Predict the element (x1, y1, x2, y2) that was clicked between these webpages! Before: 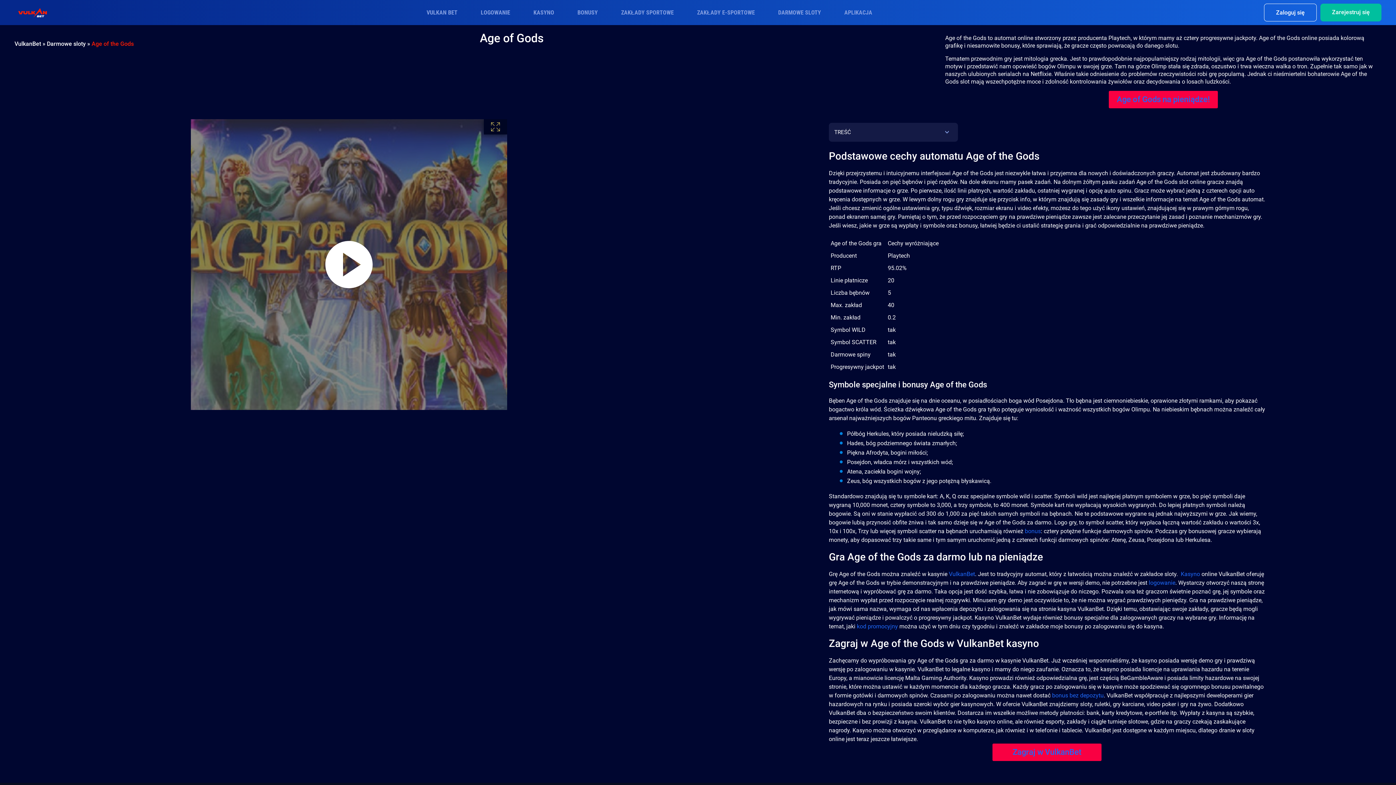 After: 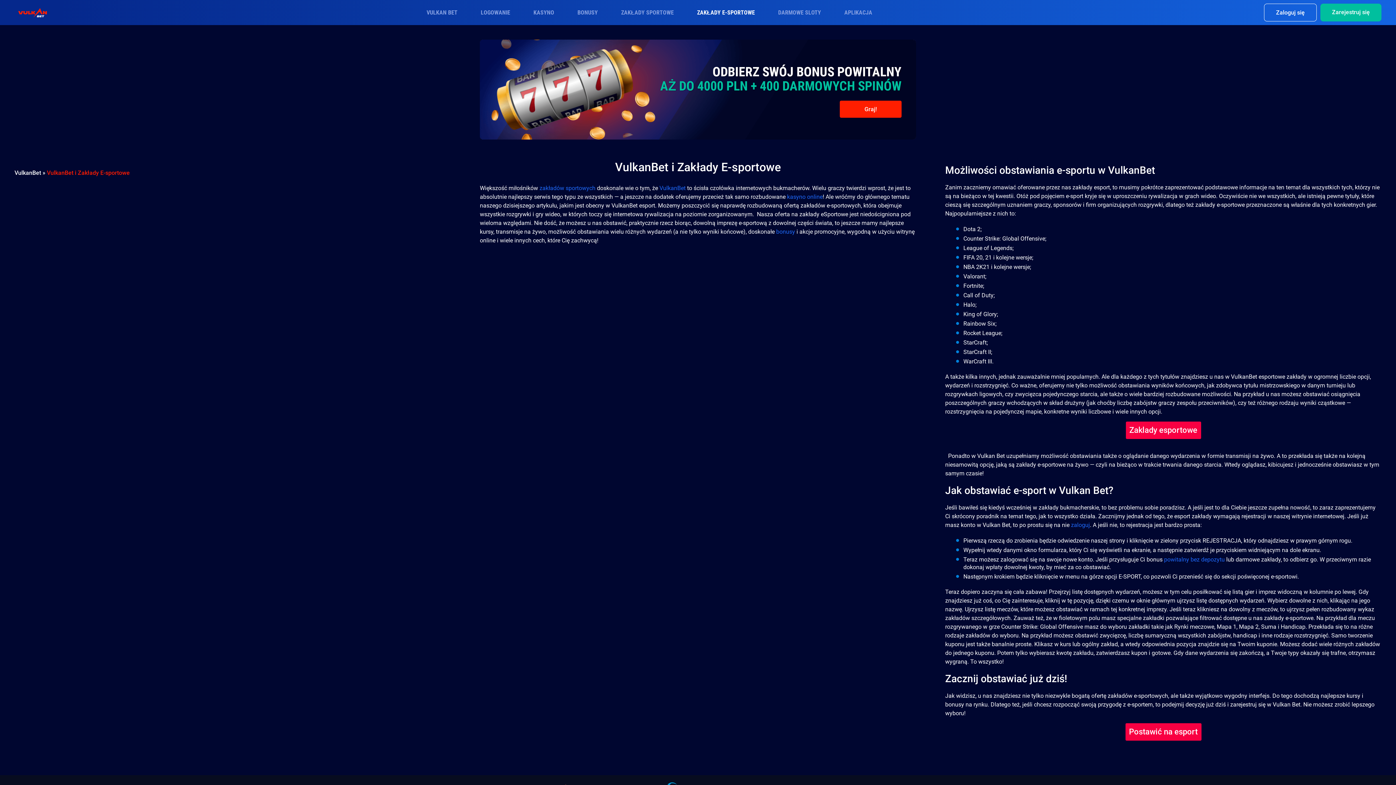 Action: label: ZAKŁADY E-SPORTOWE bbox: (697, 8, 755, 15)